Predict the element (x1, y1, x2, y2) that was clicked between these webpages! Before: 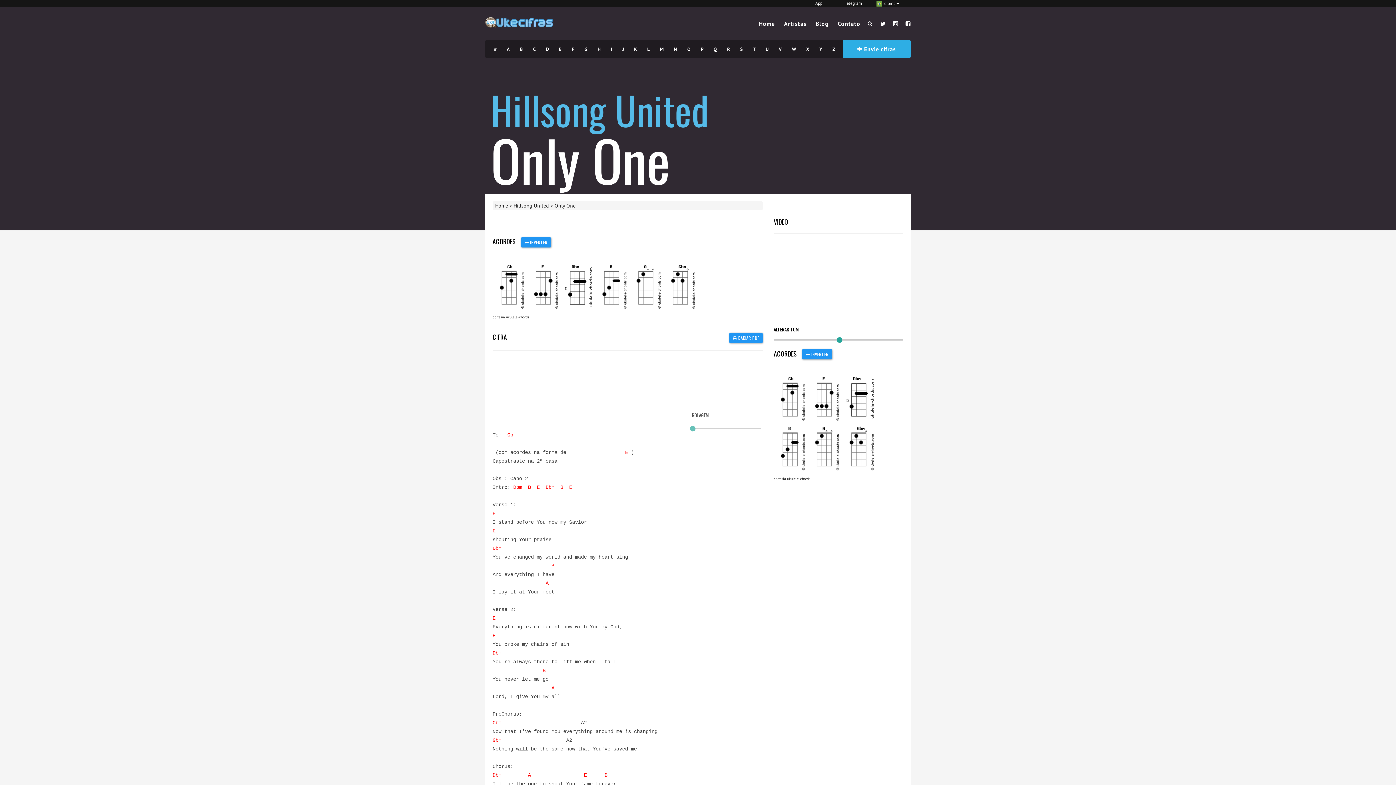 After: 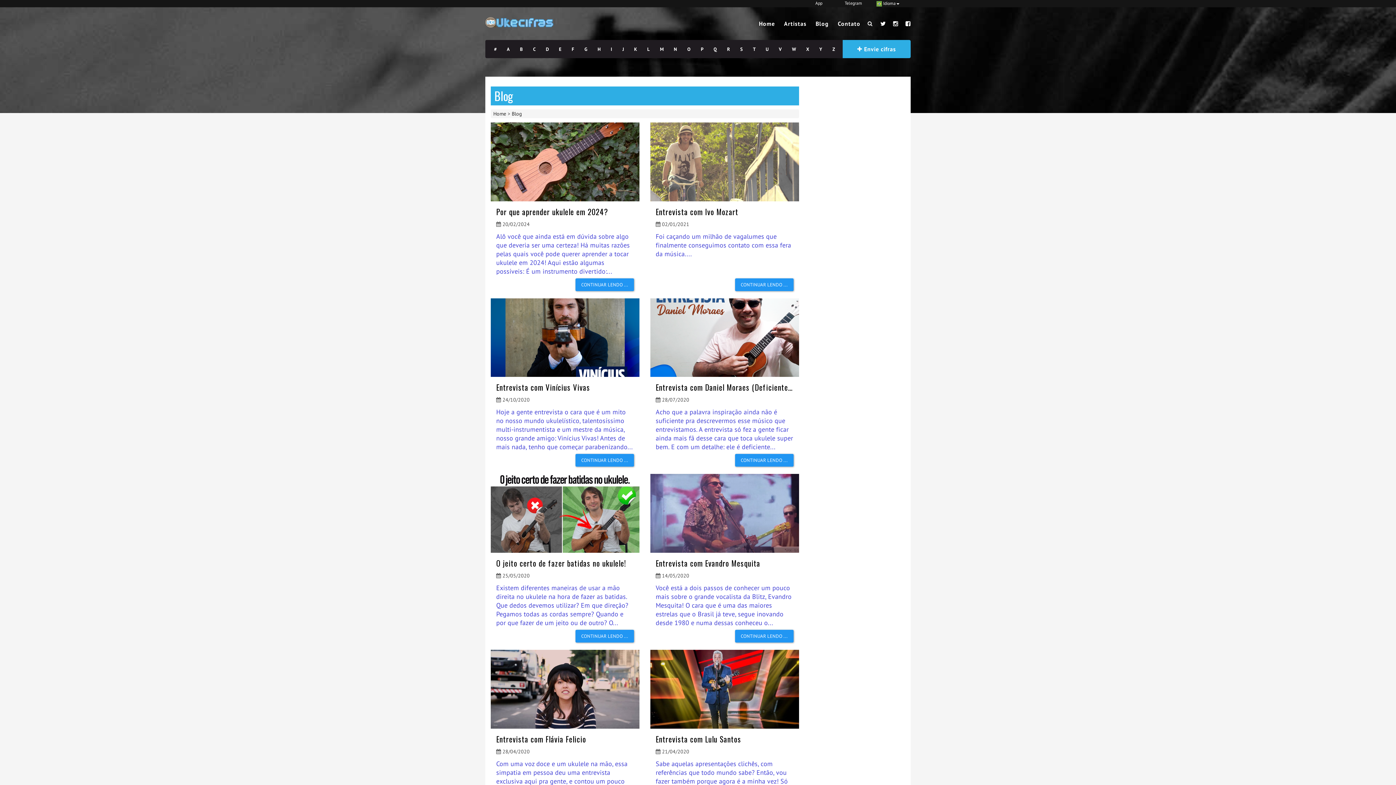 Action: bbox: (815, 7, 828, 40) label: Blog